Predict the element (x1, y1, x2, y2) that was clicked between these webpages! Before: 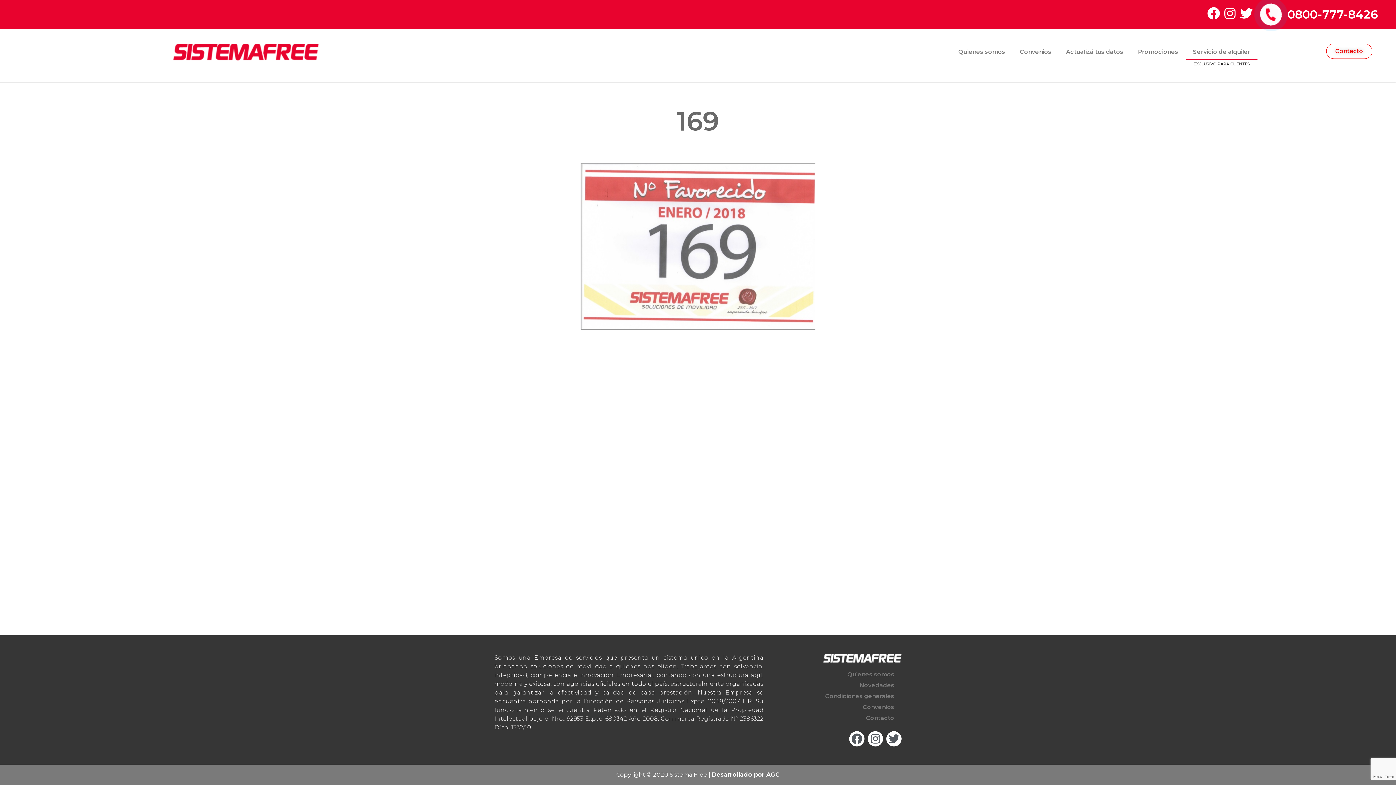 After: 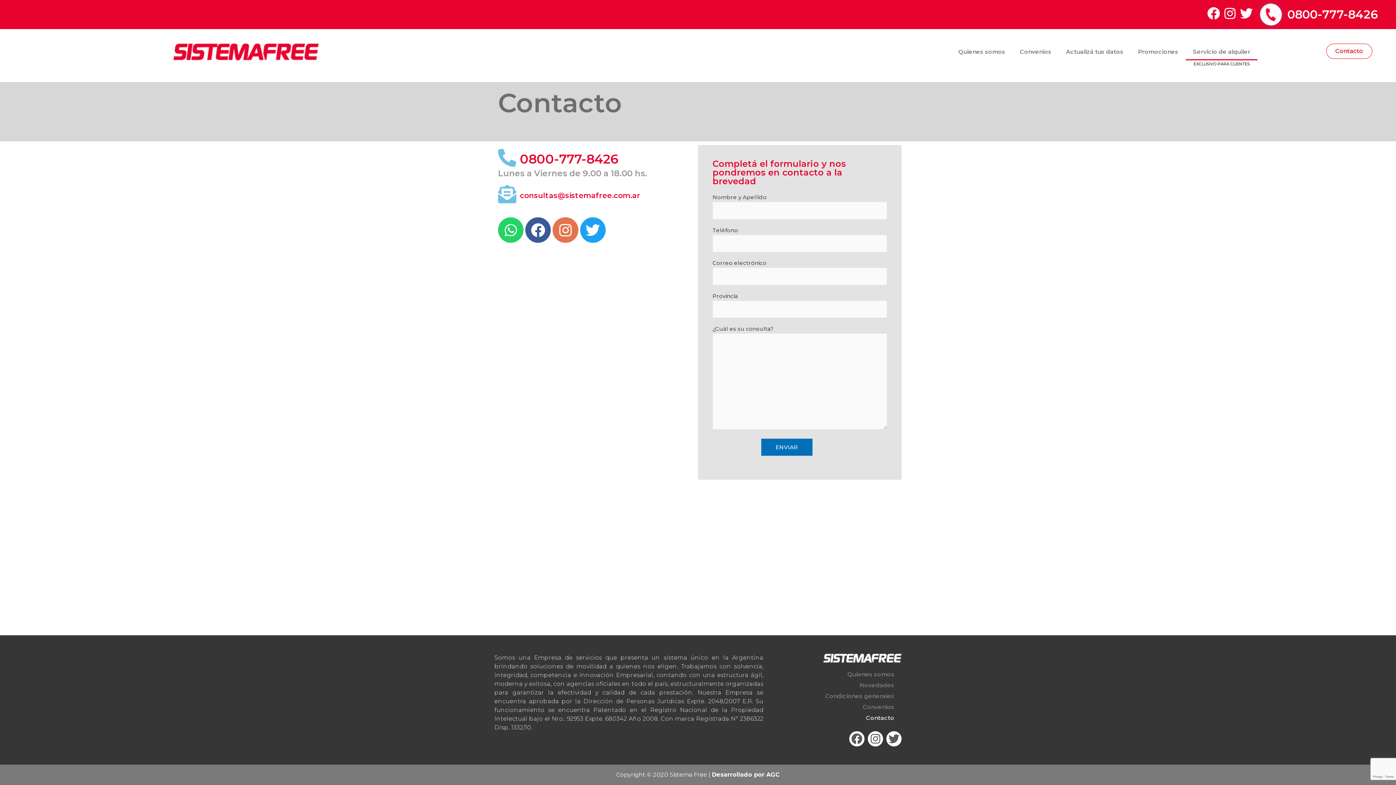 Action: label: Contacto bbox: (818, 713, 901, 724)